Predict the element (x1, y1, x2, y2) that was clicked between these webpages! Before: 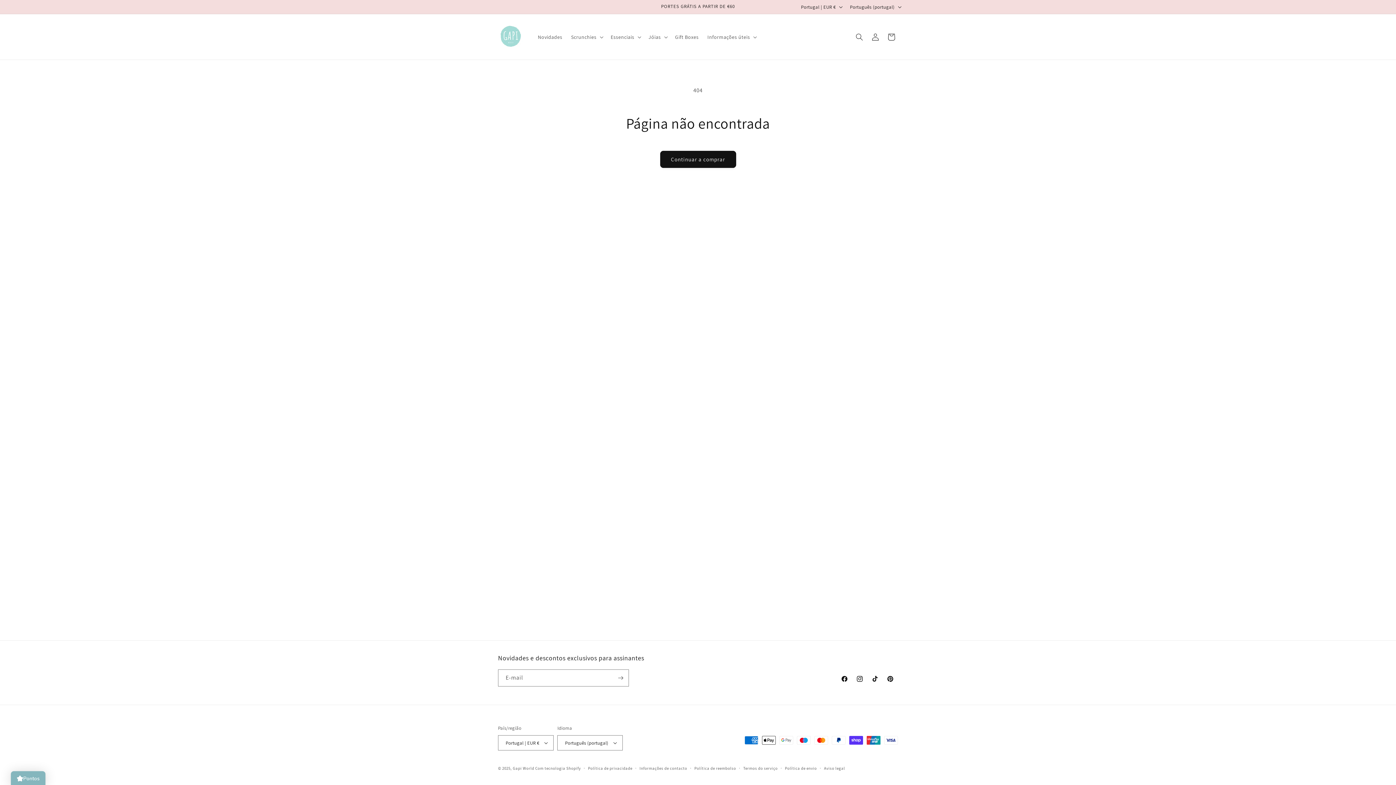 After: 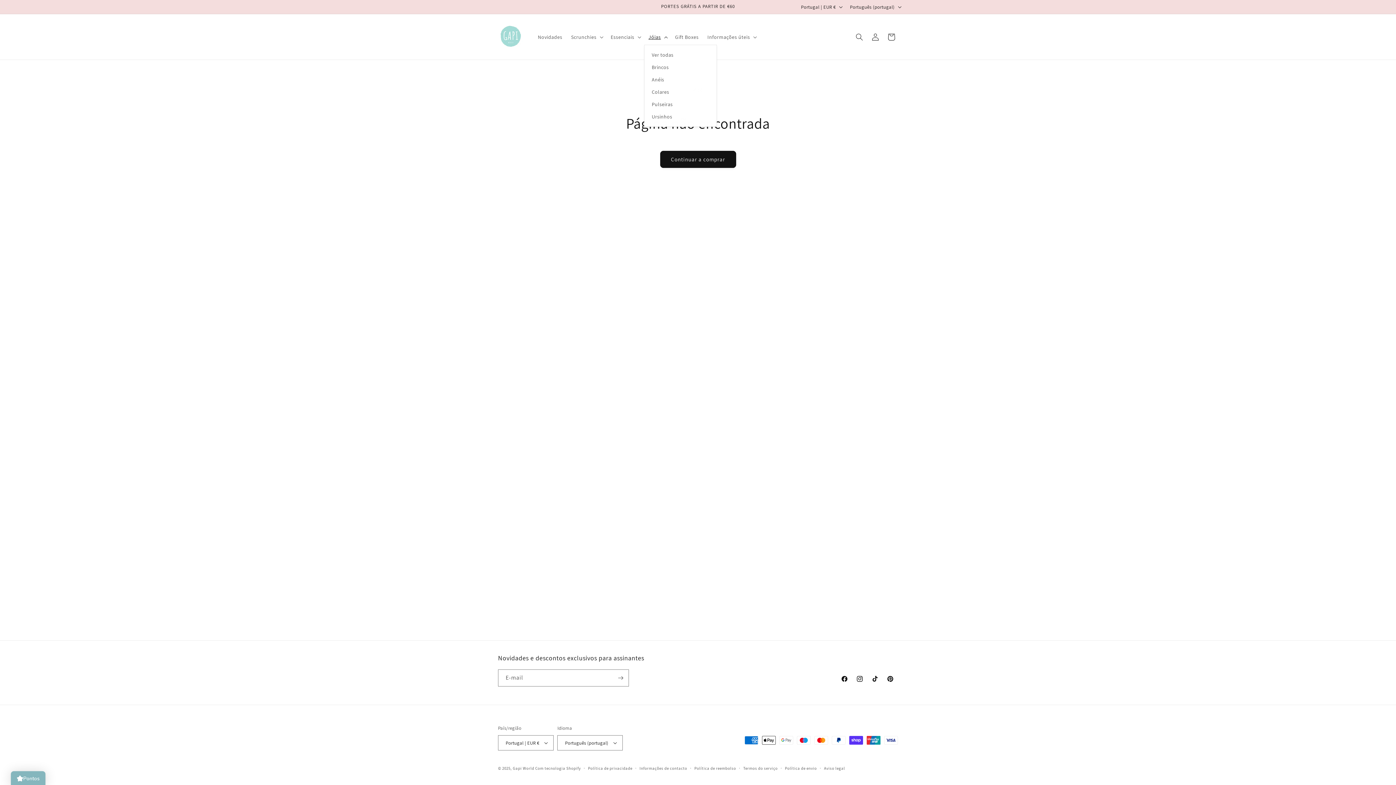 Action: bbox: (644, 29, 670, 44) label: Jóias